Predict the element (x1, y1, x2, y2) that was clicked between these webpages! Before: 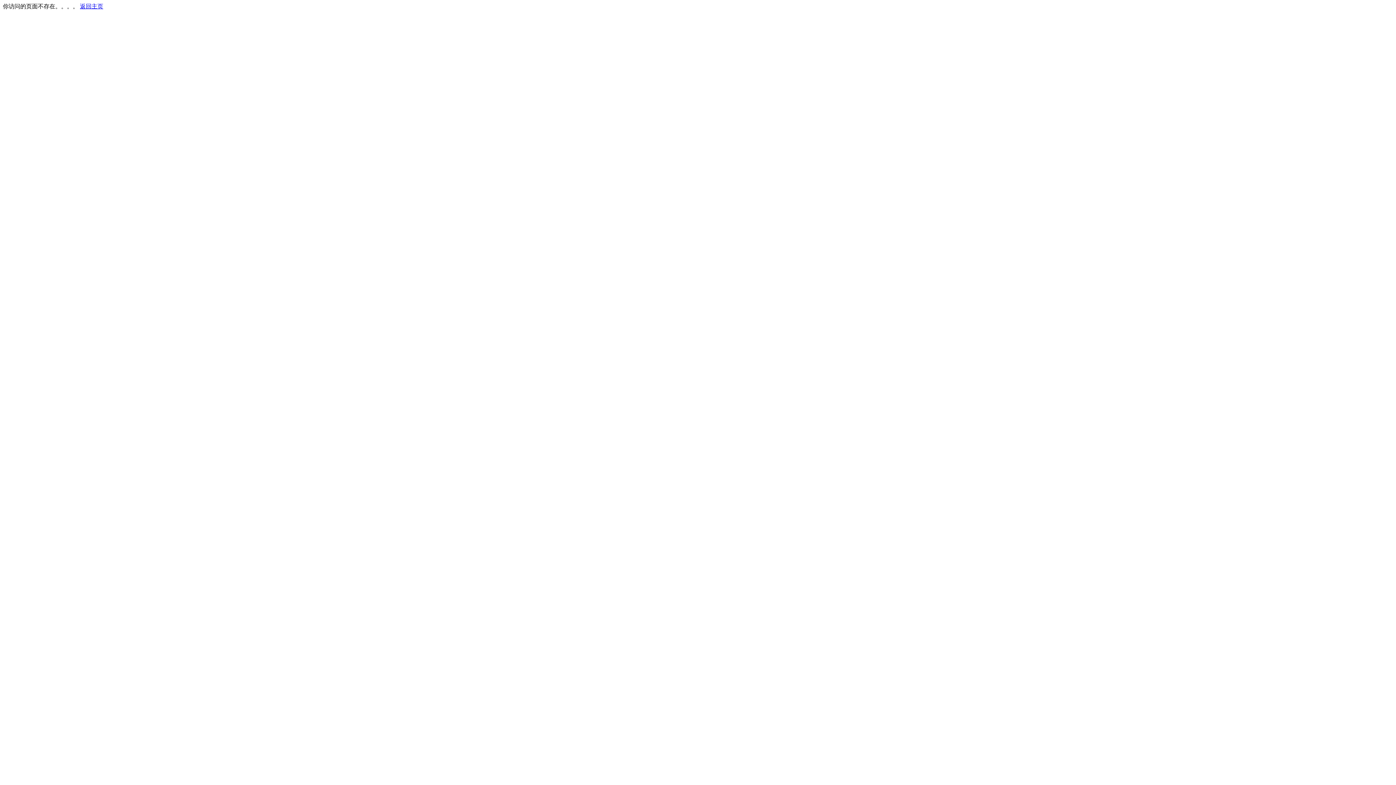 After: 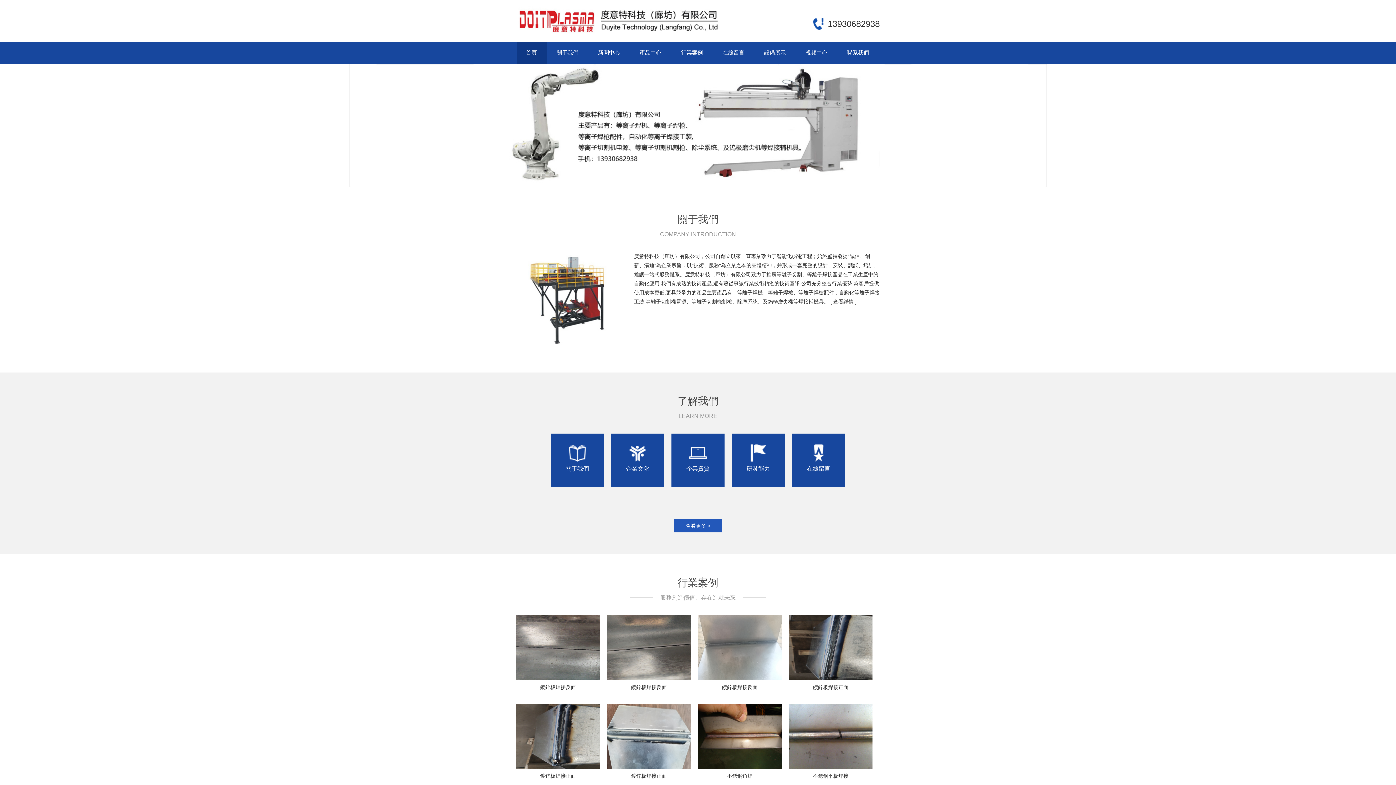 Action: bbox: (80, 3, 103, 9) label: 返回主页